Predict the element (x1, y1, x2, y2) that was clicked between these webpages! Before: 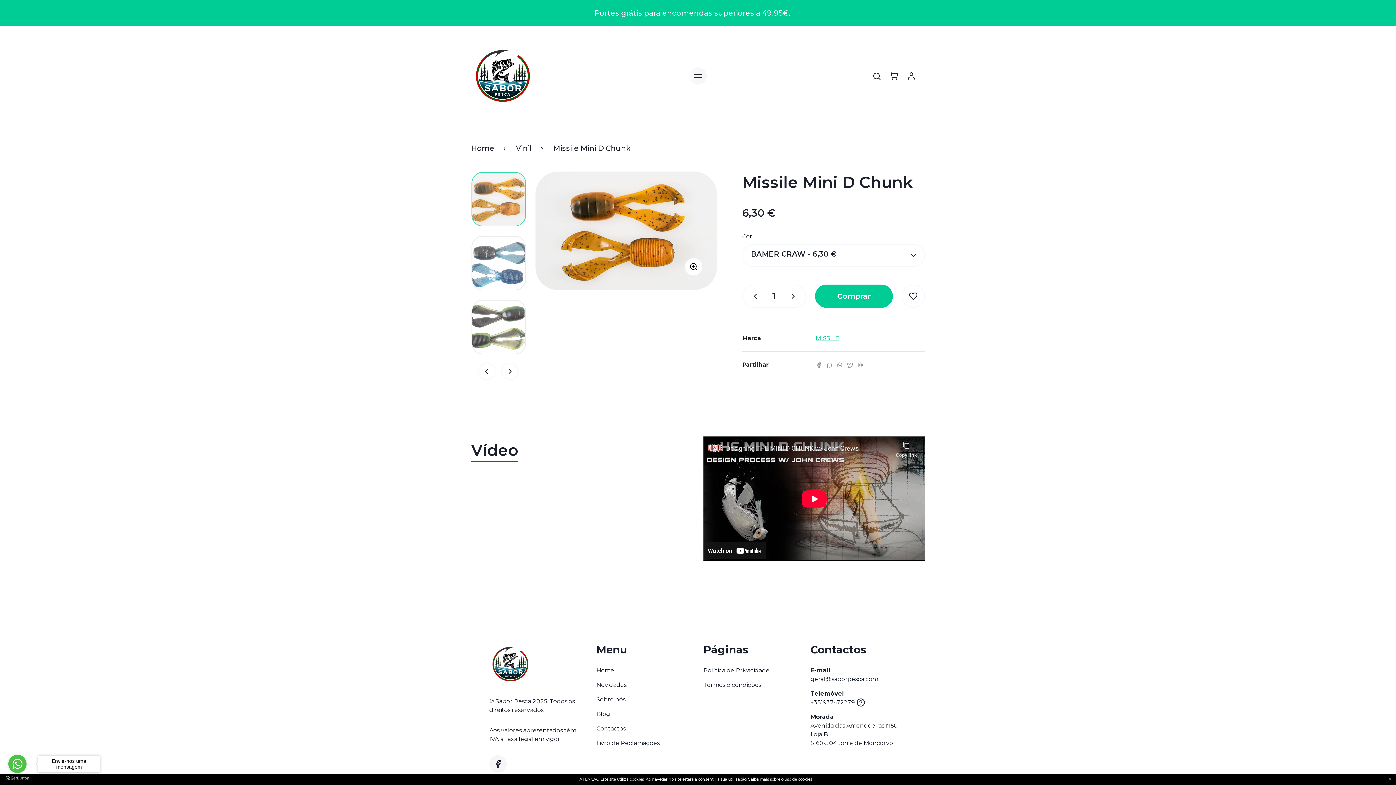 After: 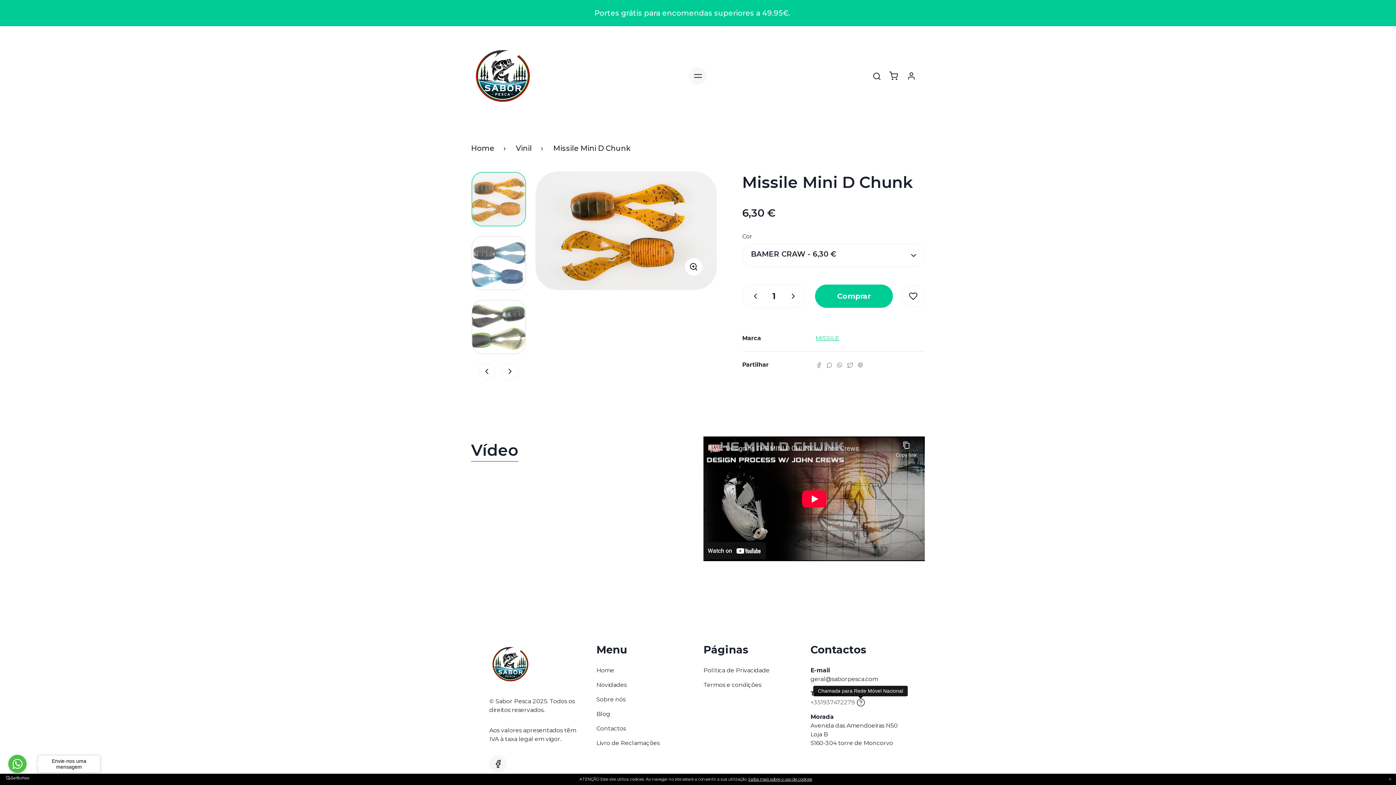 Action: label: +351937472279  bbox: (810, 699, 865, 706)